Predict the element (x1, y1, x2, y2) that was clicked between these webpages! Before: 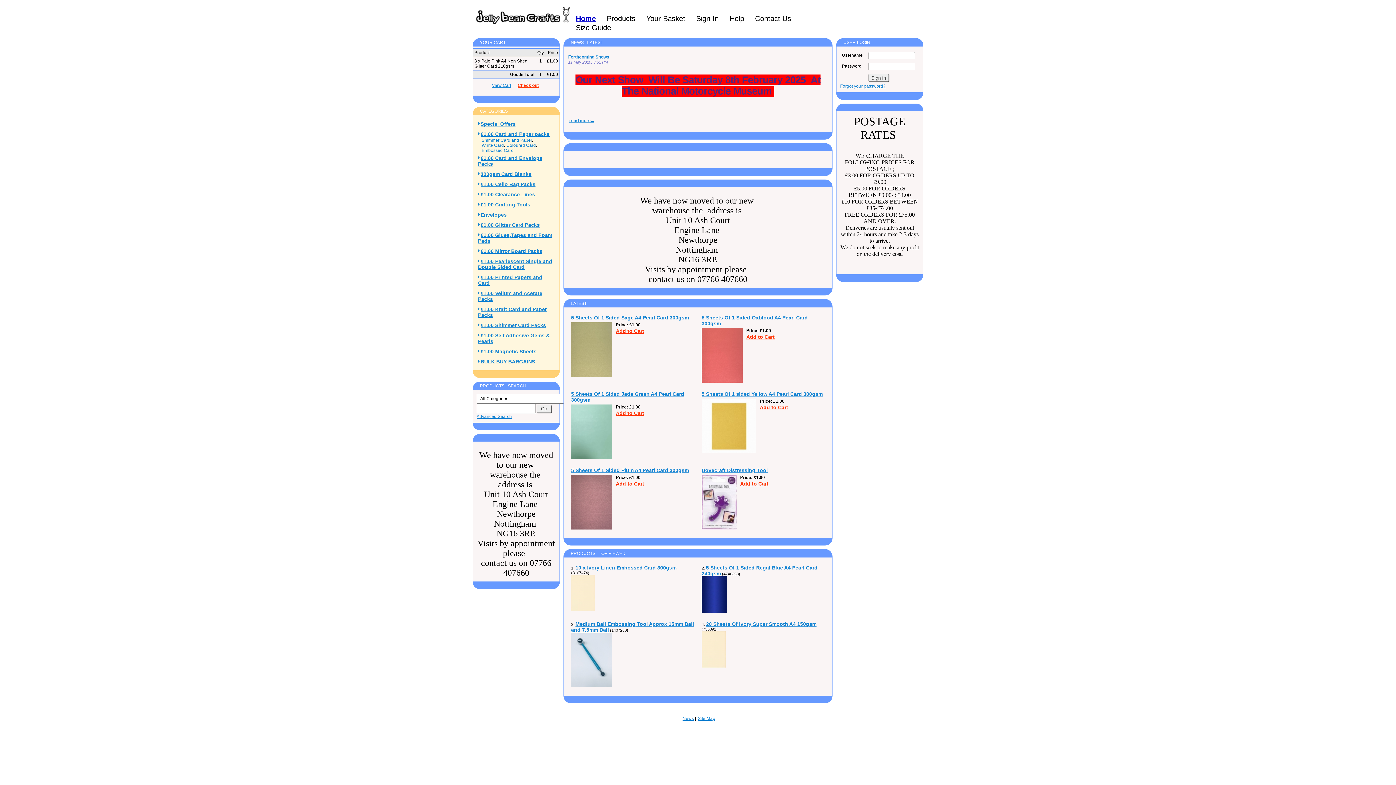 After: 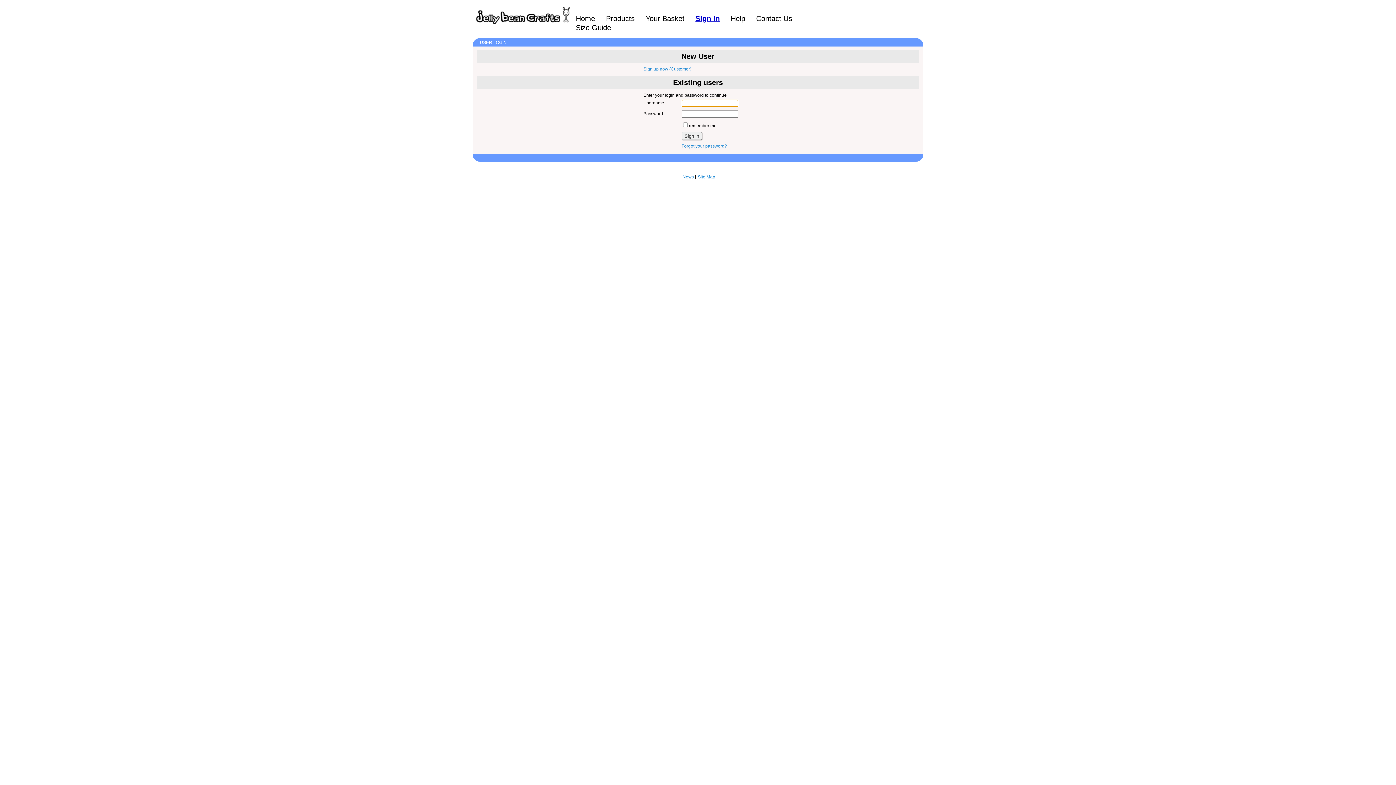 Action: bbox: (690, 14, 724, 23) label: Sign In